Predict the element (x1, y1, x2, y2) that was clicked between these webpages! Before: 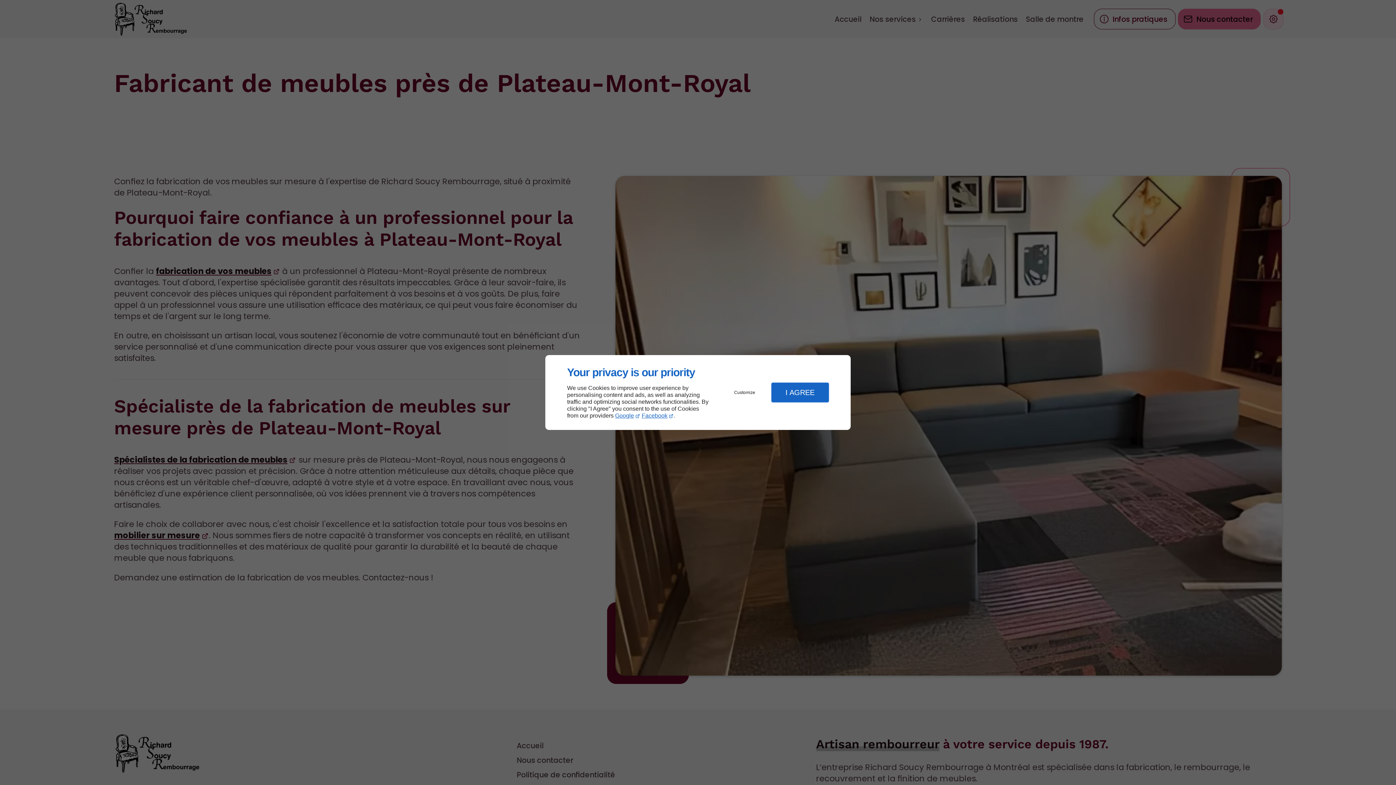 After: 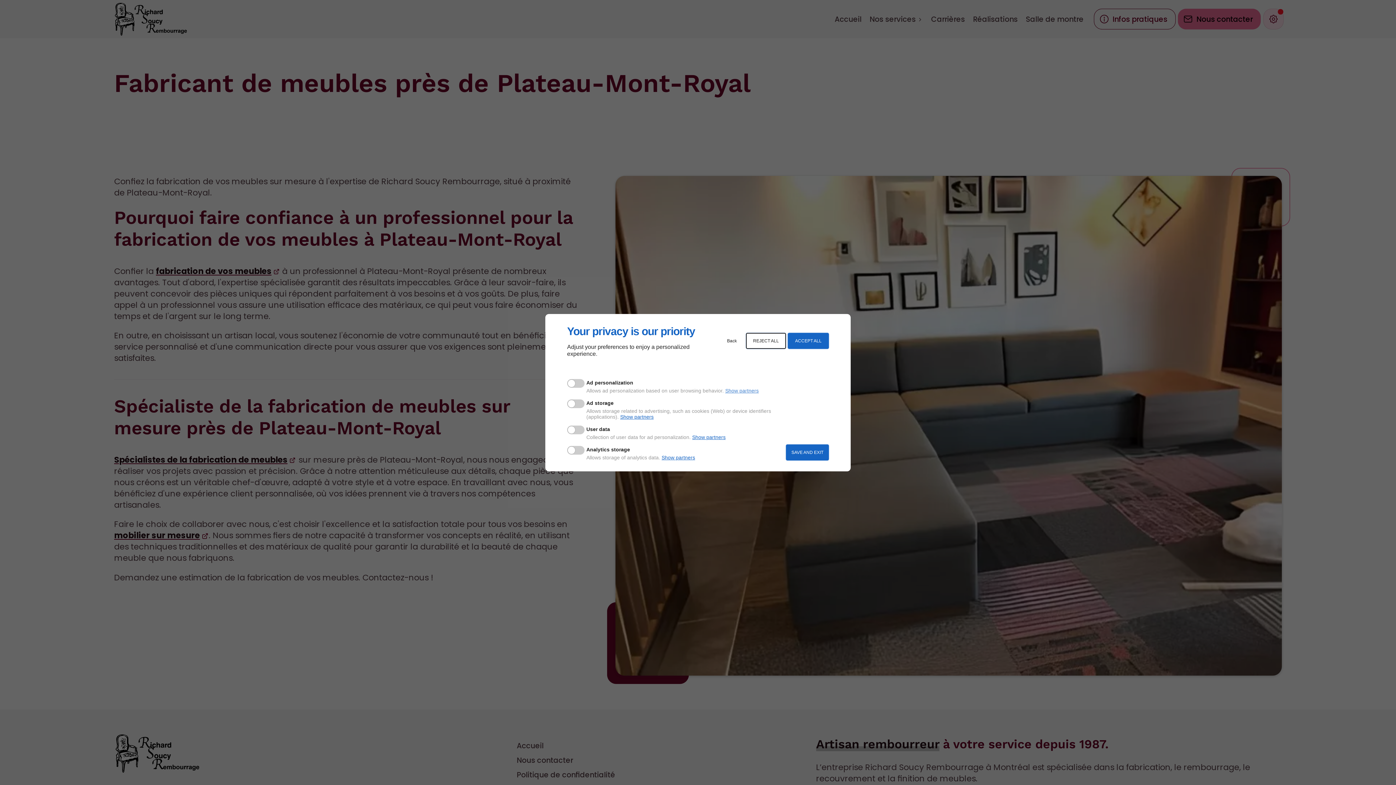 Action: bbox: (720, 384, 769, 400) label: Customize